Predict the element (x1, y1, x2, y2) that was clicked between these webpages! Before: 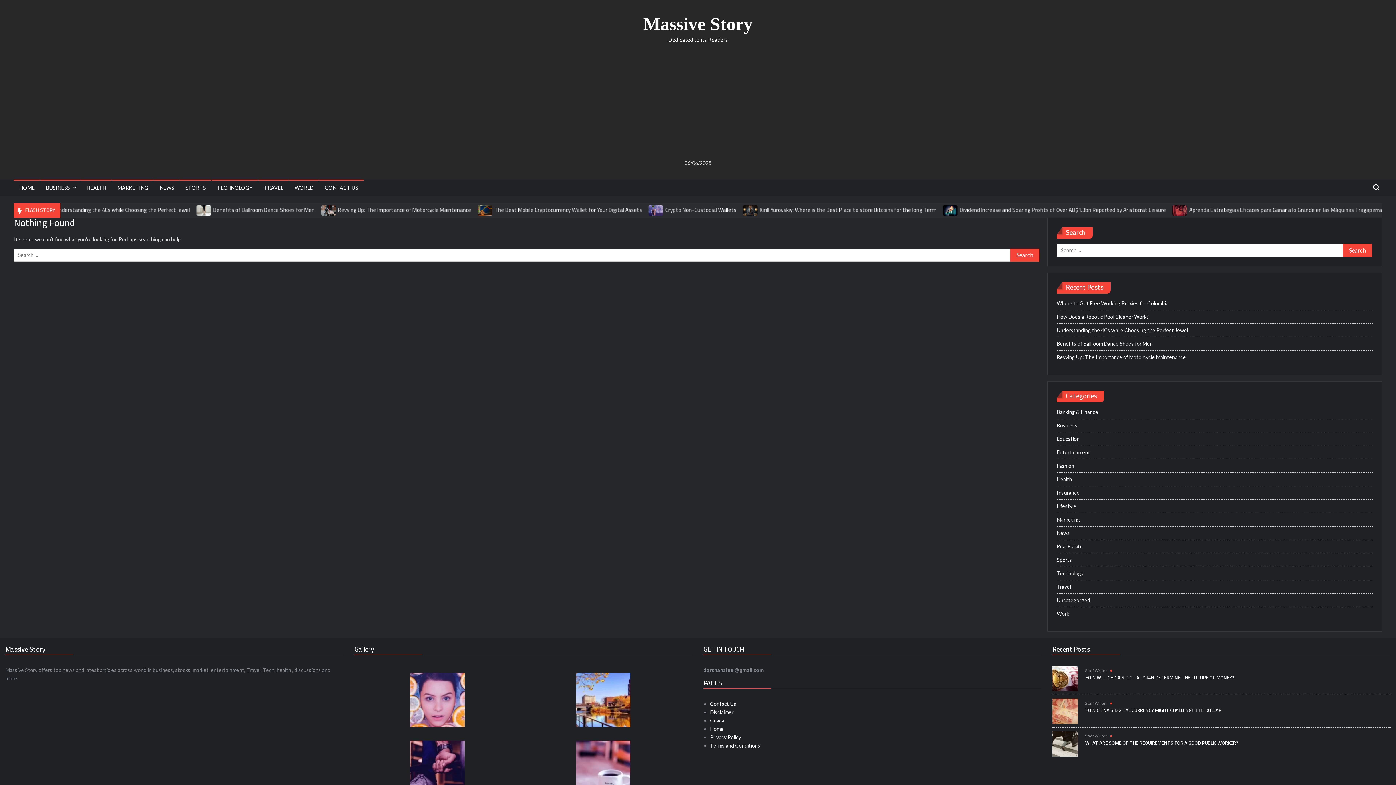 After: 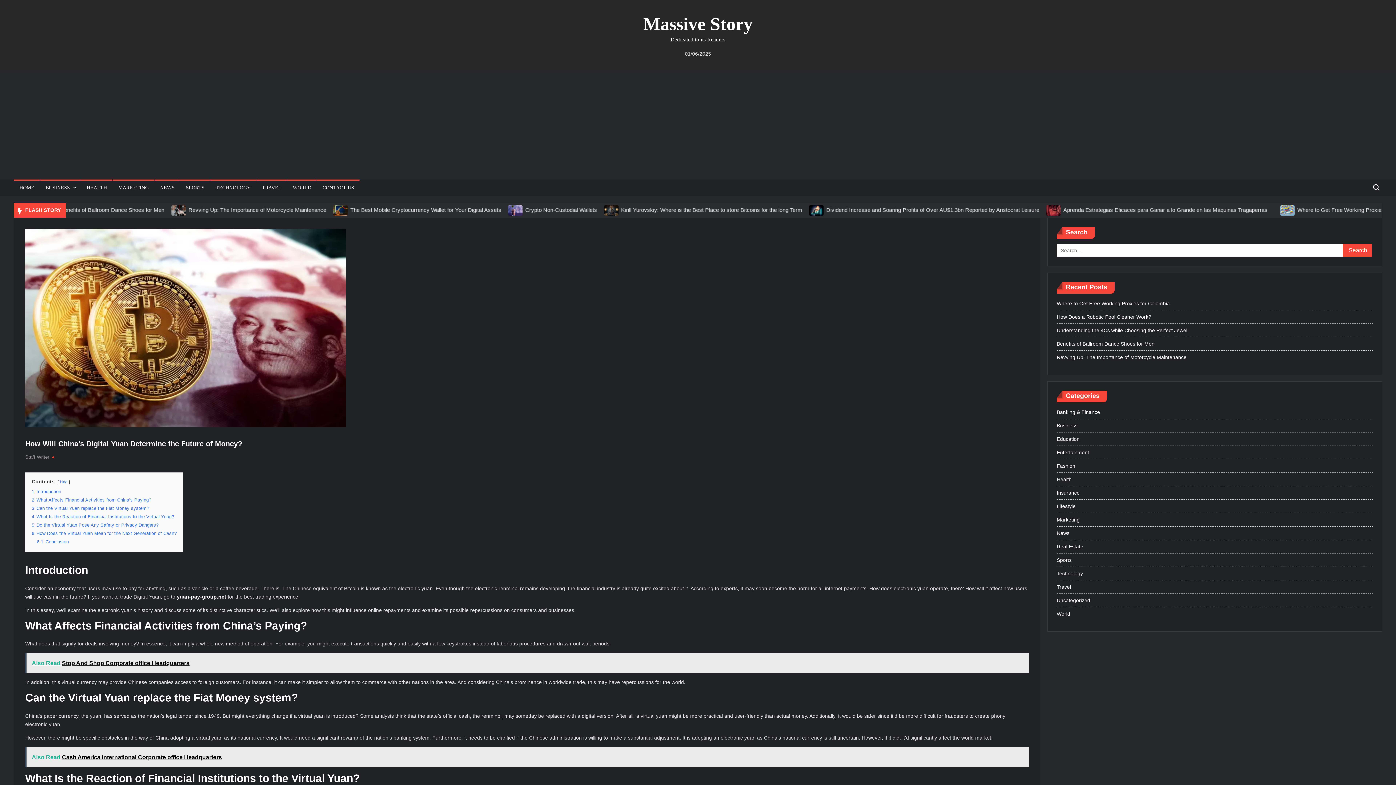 Action: bbox: (1052, 674, 1078, 680)